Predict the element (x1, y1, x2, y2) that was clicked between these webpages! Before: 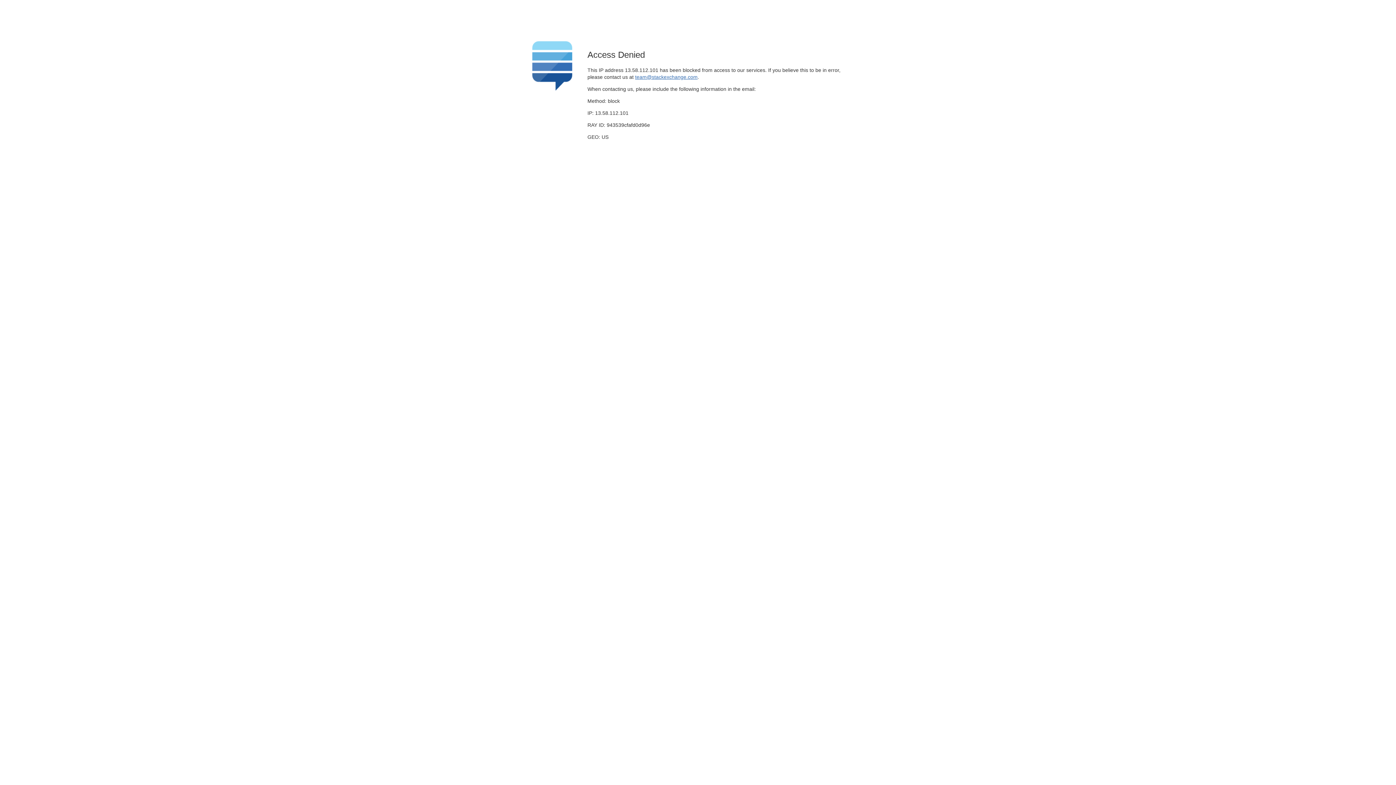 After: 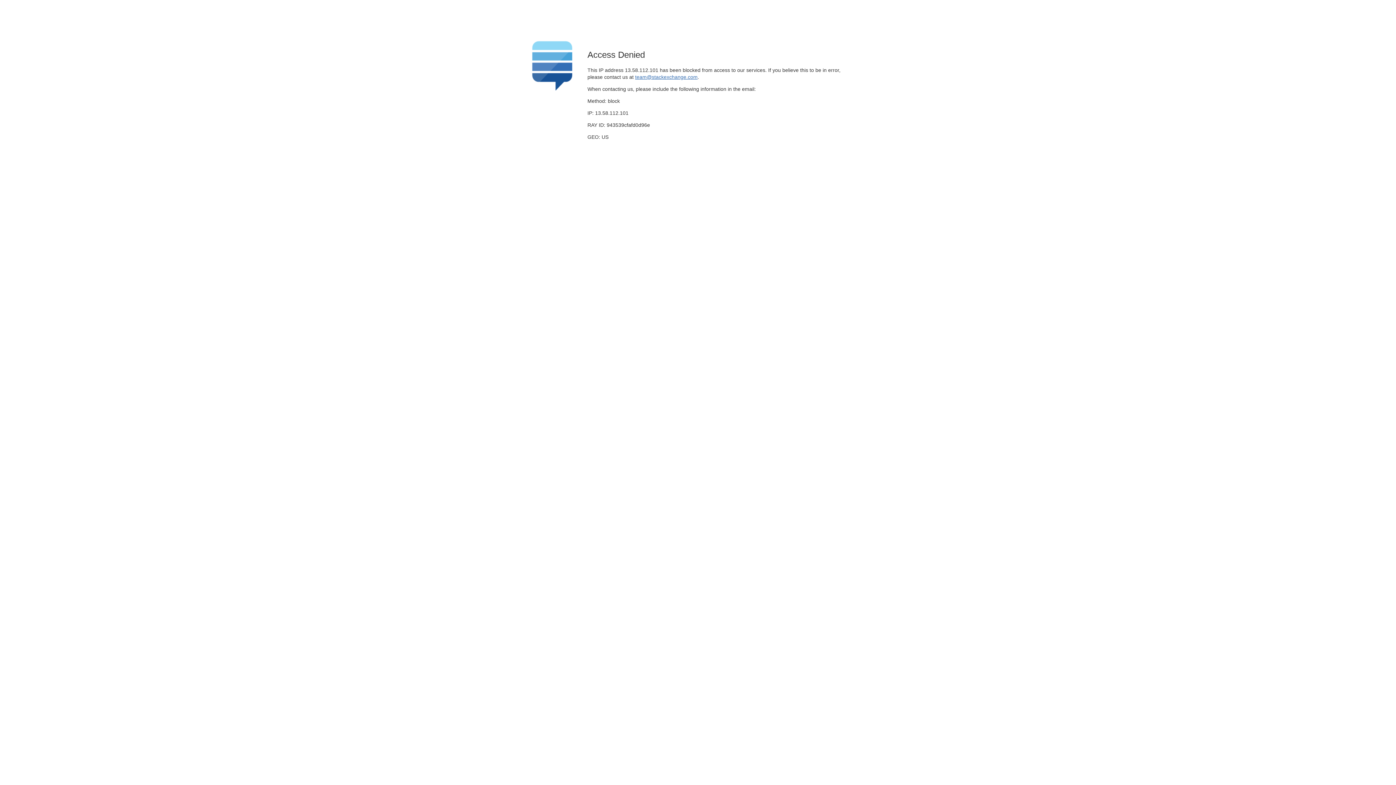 Action: bbox: (635, 74, 697, 79) label: team@stackexchange.com